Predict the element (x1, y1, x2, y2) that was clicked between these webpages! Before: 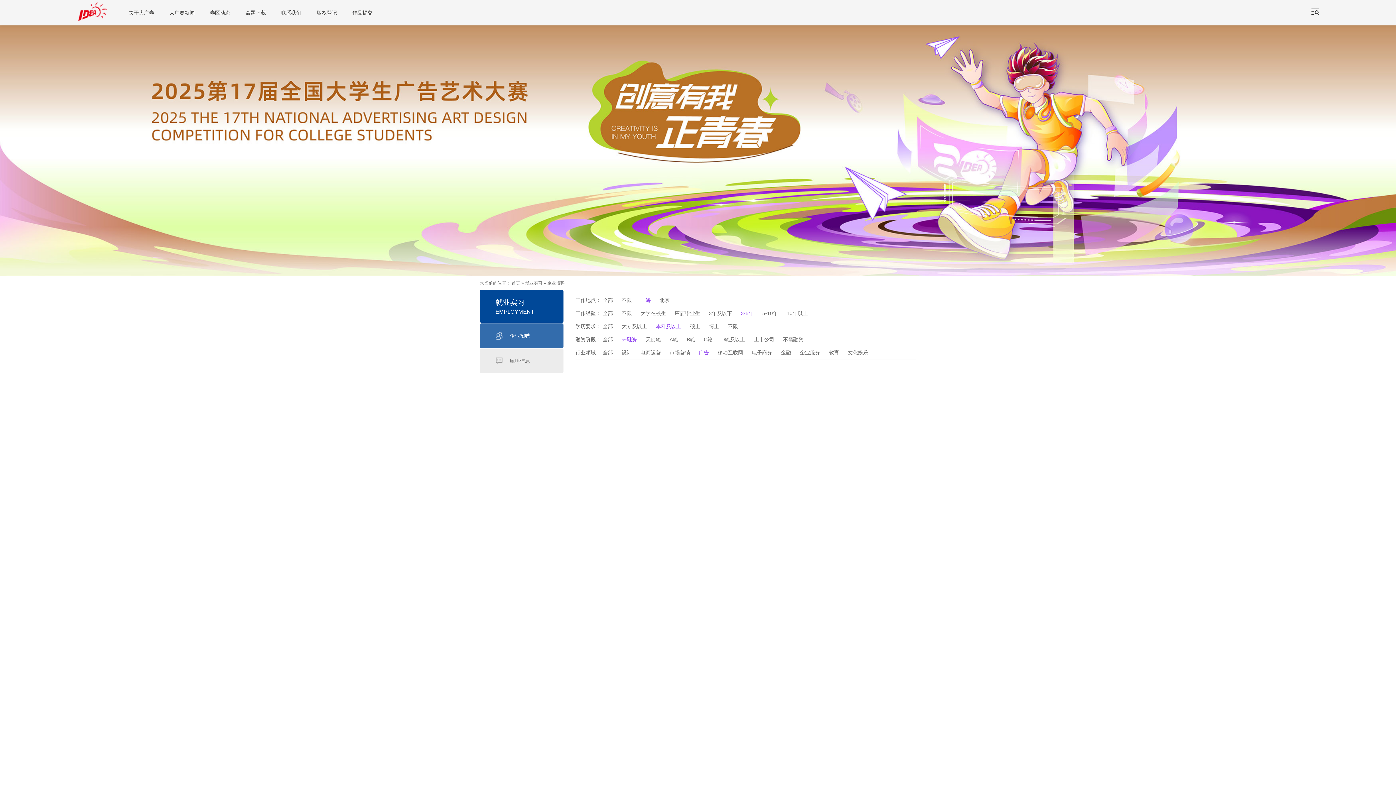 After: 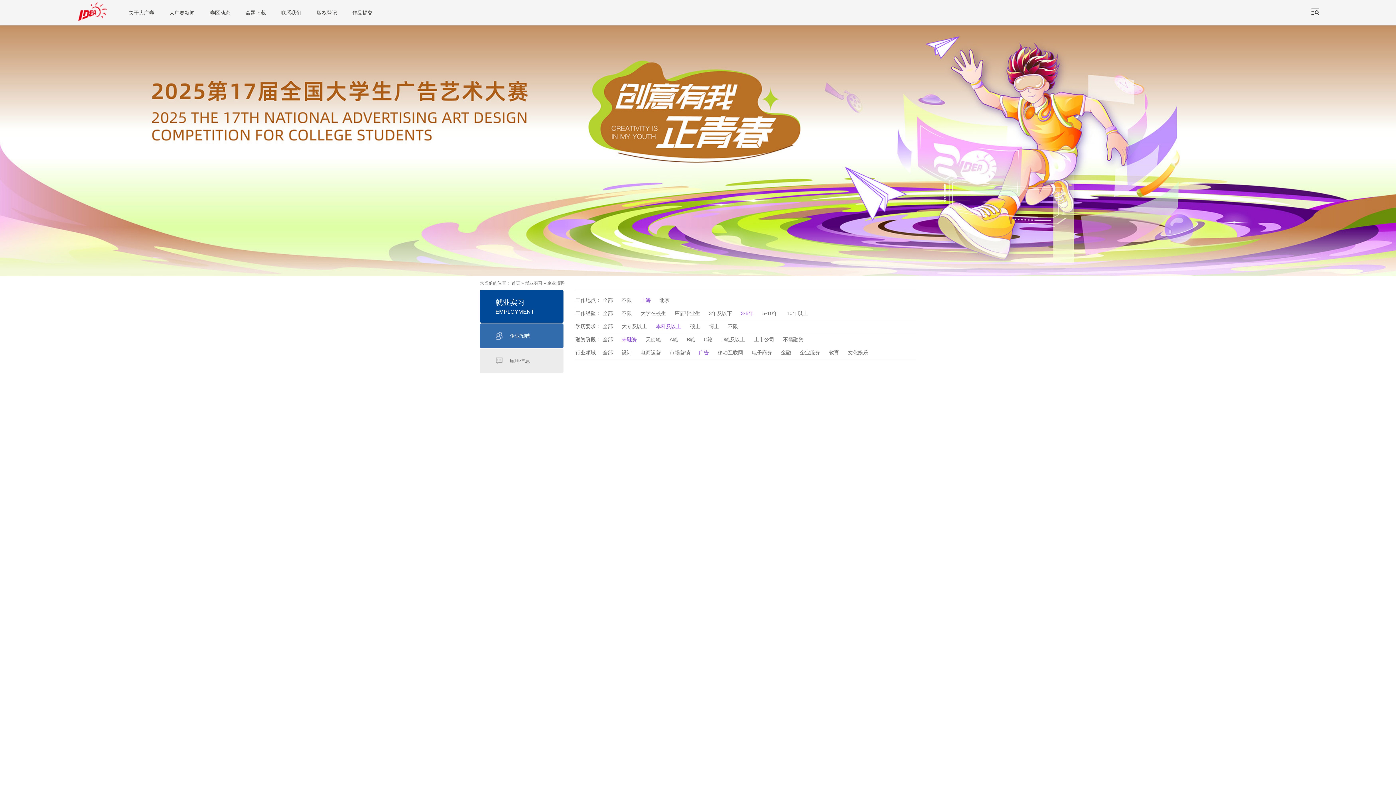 Action: bbox: (621, 335, 644, 344) label: 未融资